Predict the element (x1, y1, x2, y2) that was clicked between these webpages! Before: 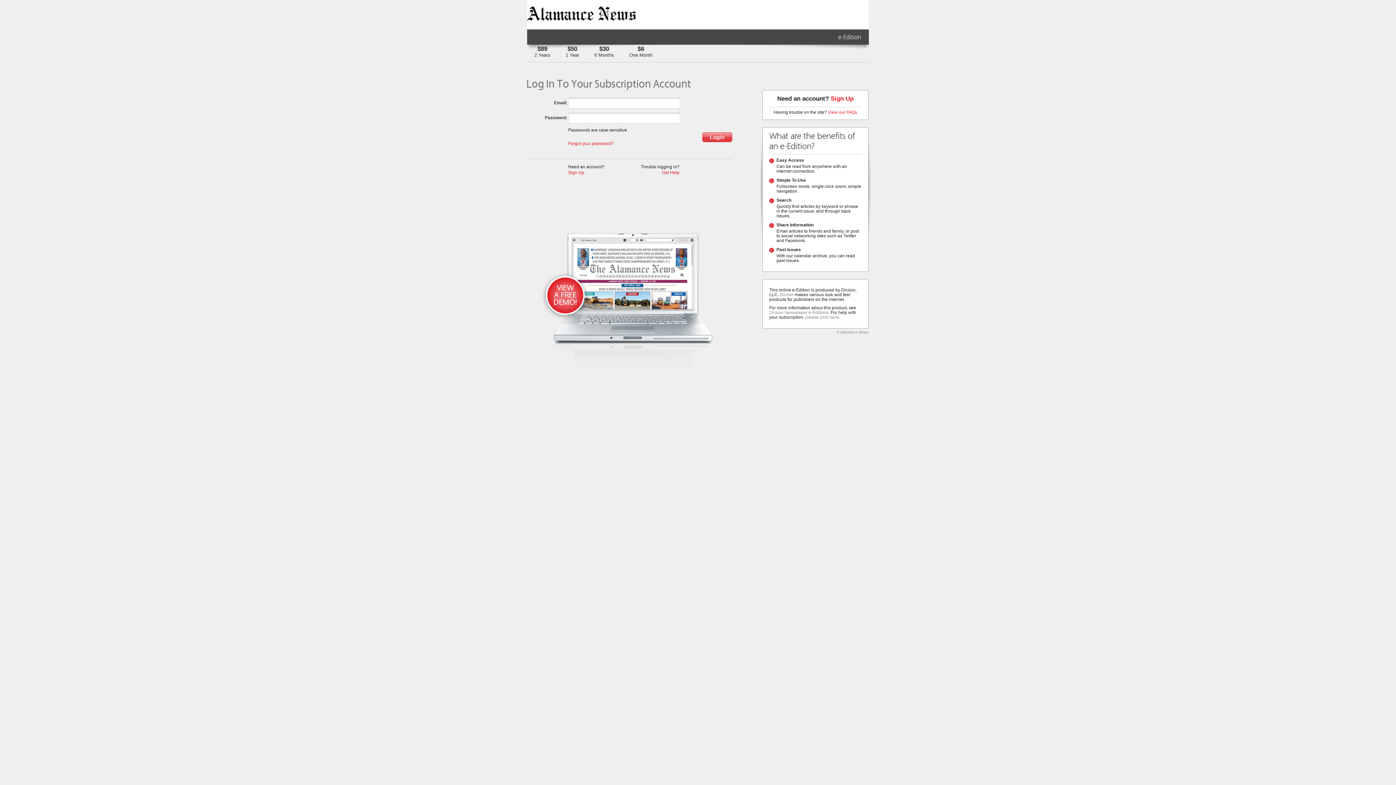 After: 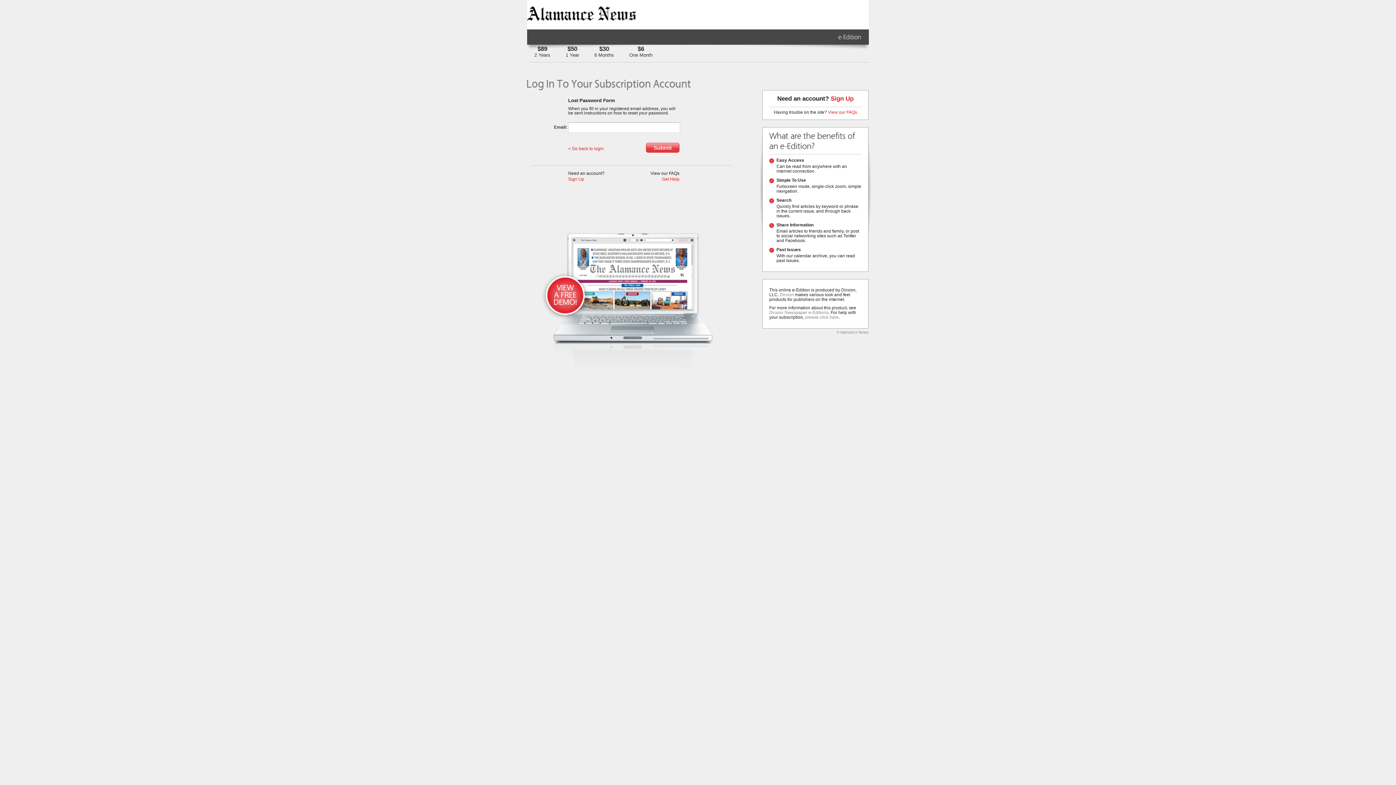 Action: bbox: (568, 141, 613, 146) label: Forgot your password?